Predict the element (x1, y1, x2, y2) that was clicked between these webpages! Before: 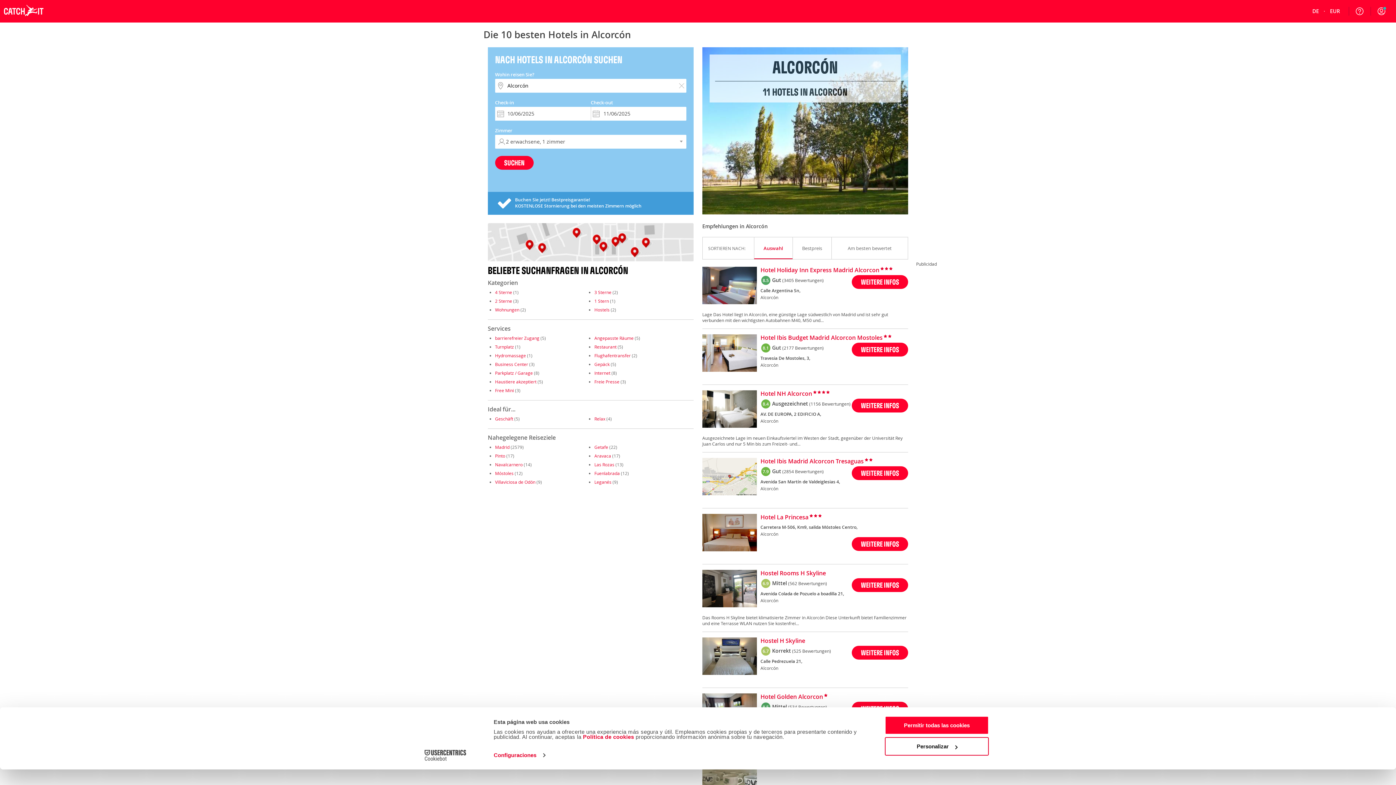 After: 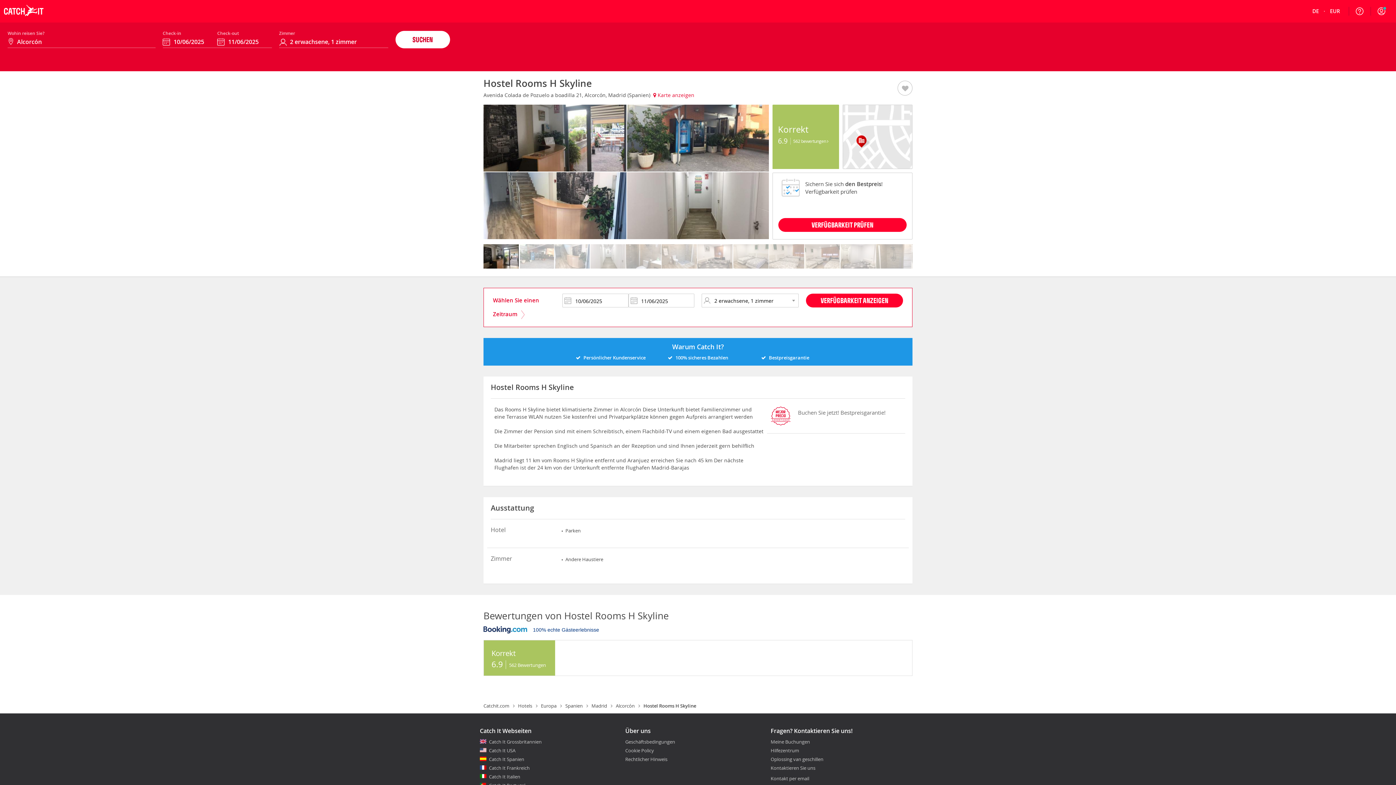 Action: bbox: (788, 580, 827, 586) label: (562 Bewertungen)